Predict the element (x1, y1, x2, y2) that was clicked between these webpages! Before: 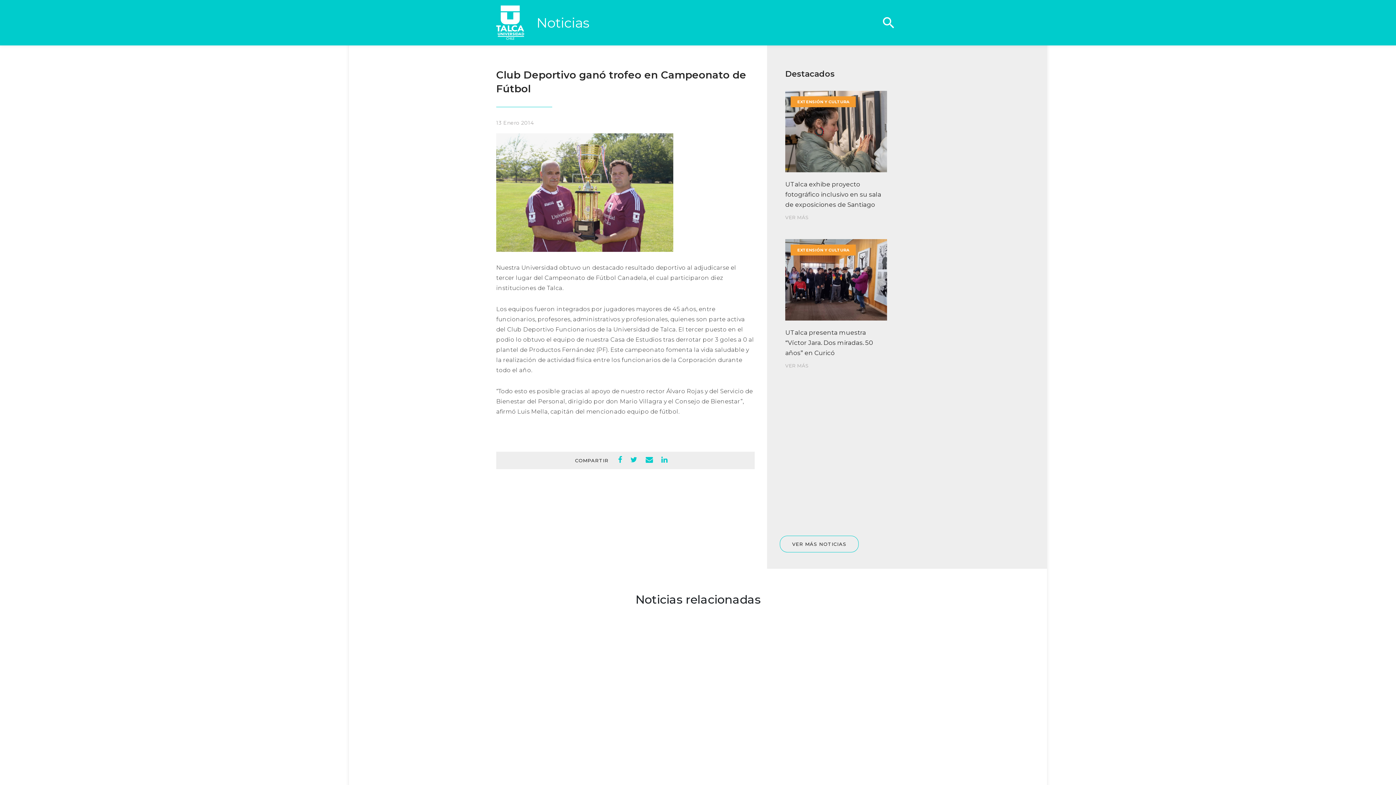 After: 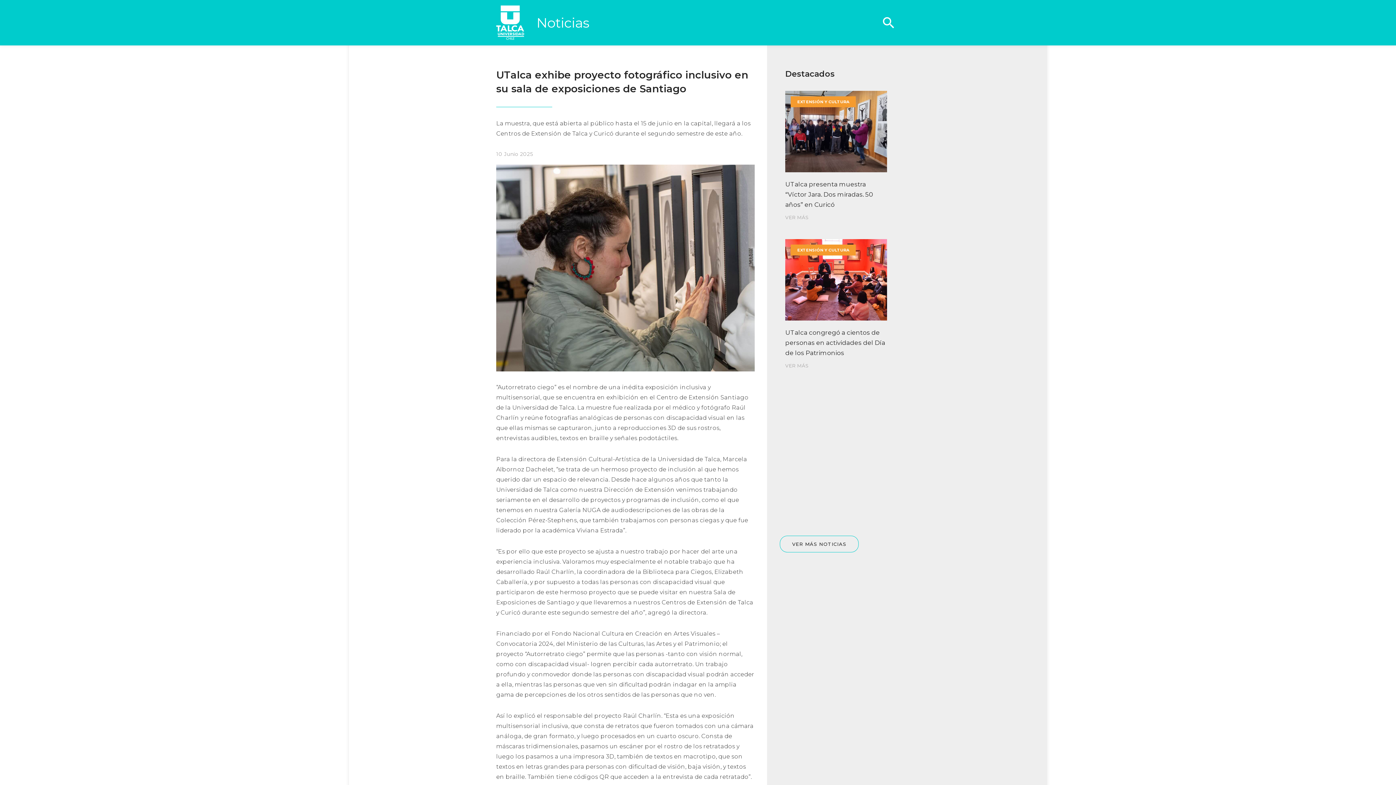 Action: label: UTalca exhibe proyecto fotográfico inclusivo en su sala de exposiciones de Santiago

VER MÁS bbox: (785, 90, 887, 220)